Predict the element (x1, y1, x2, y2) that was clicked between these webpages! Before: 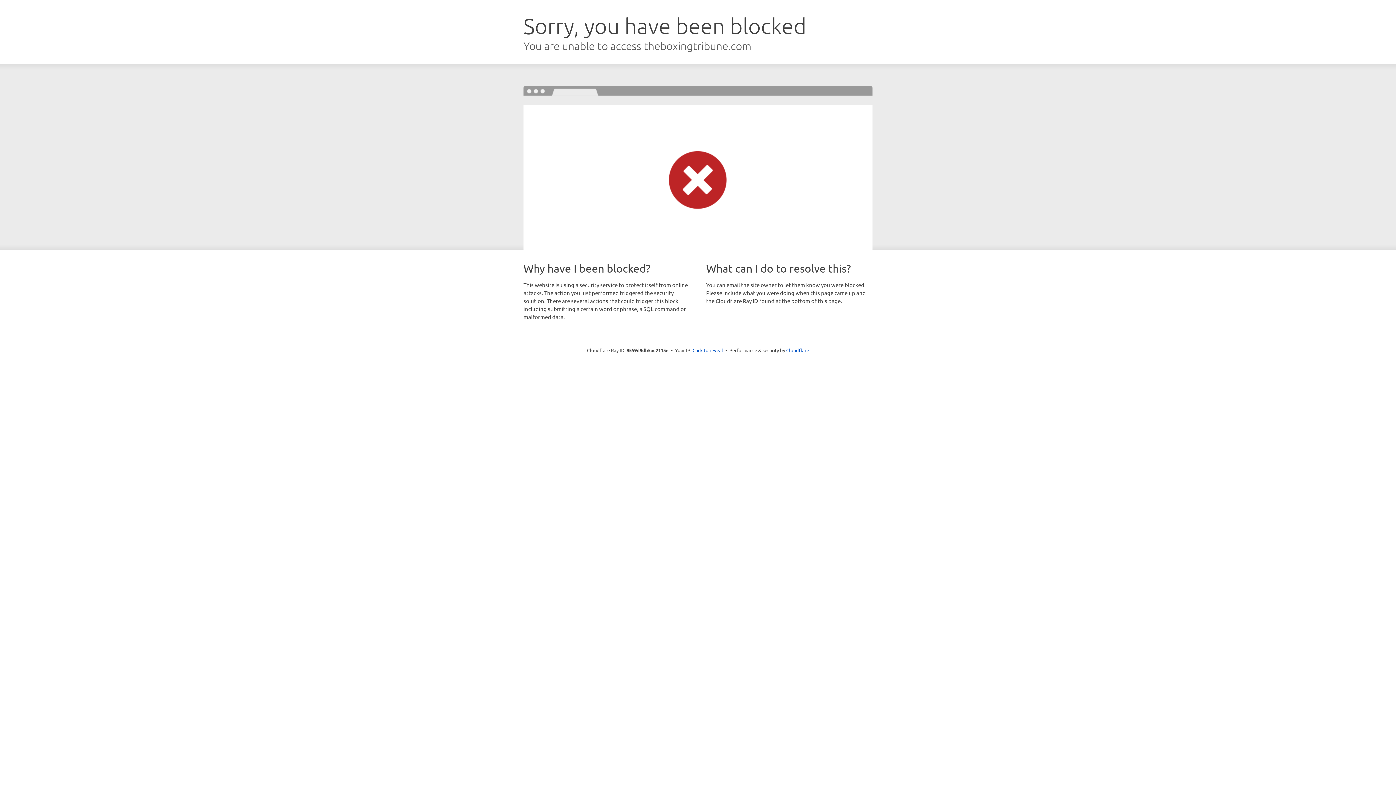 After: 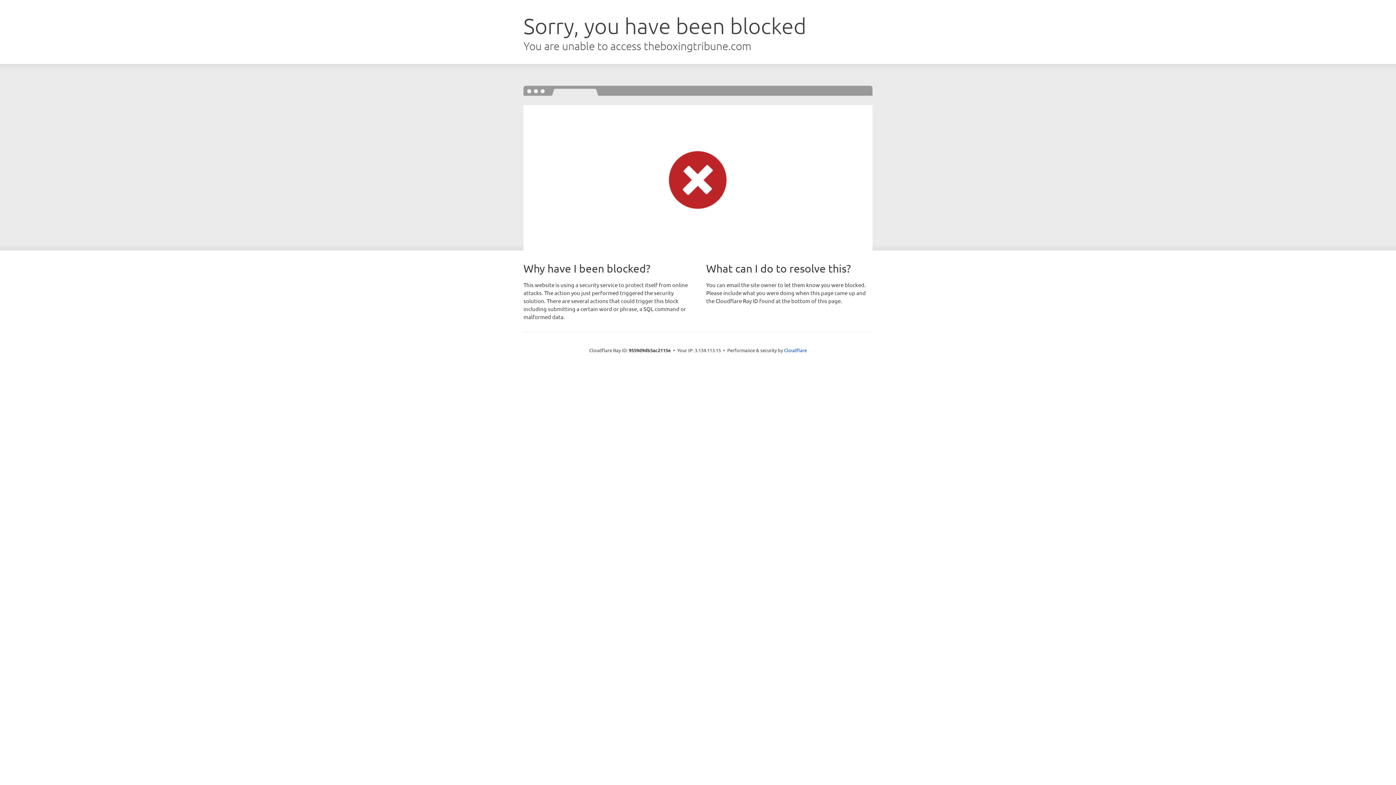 Action: bbox: (692, 346, 723, 353) label: Click to reveal